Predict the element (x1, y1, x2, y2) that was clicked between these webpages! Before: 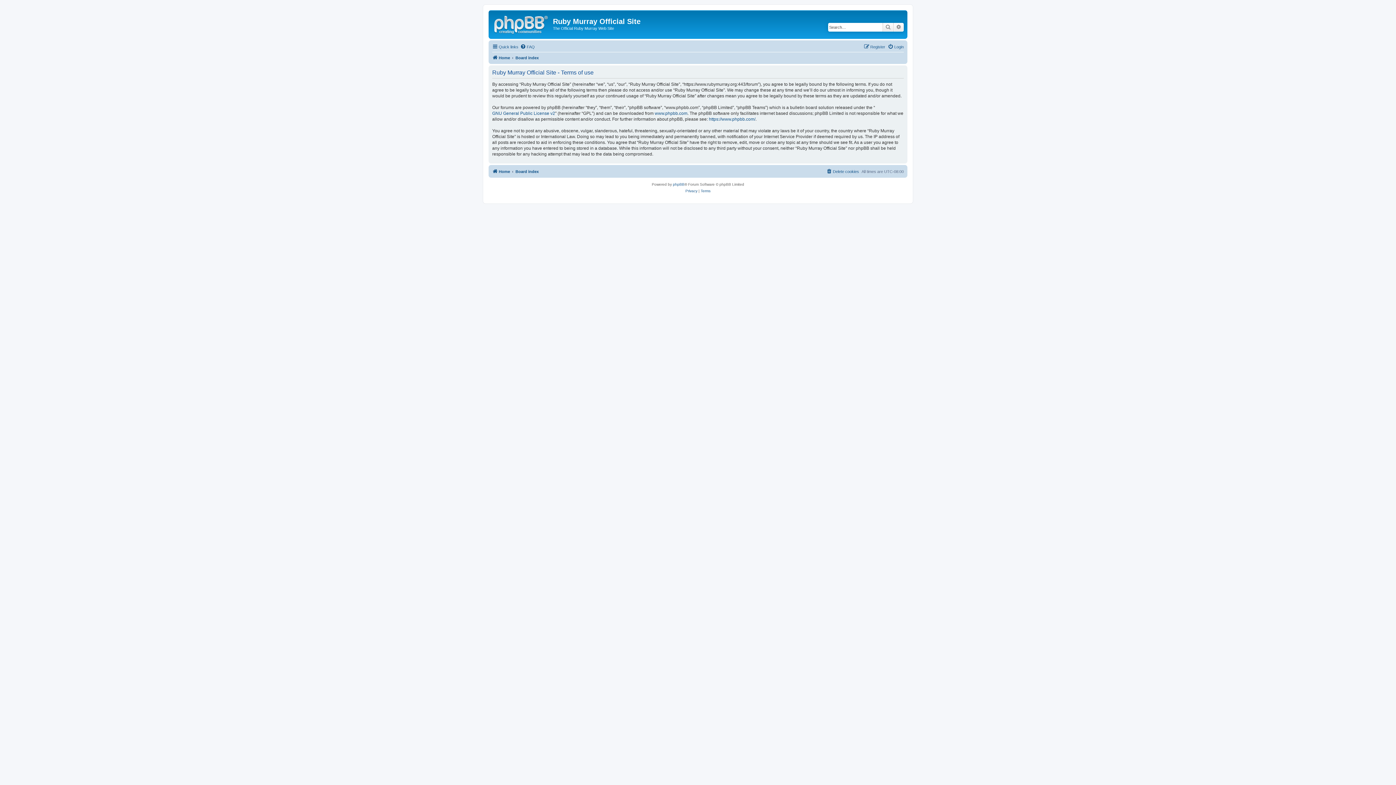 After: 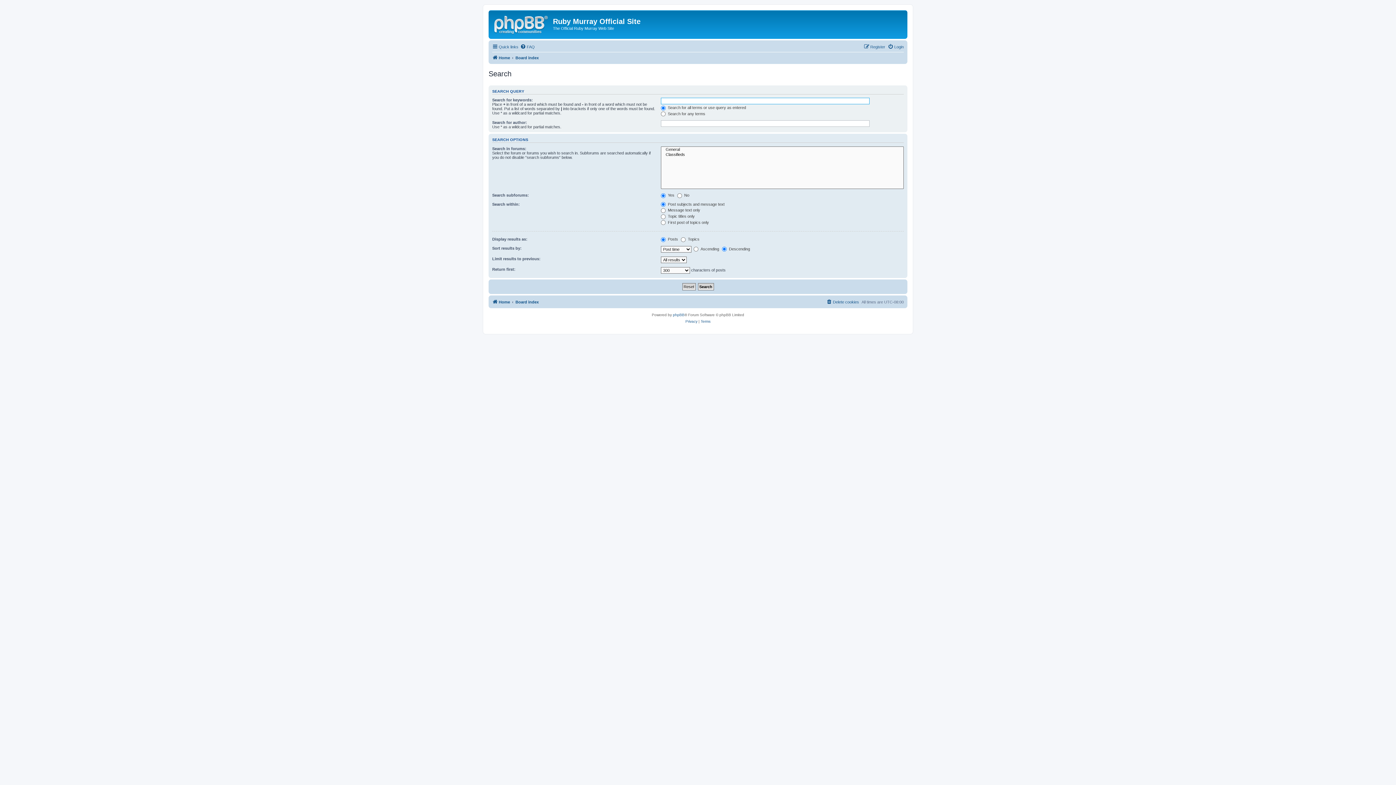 Action: bbox: (893, 22, 904, 31) label: Advanced search